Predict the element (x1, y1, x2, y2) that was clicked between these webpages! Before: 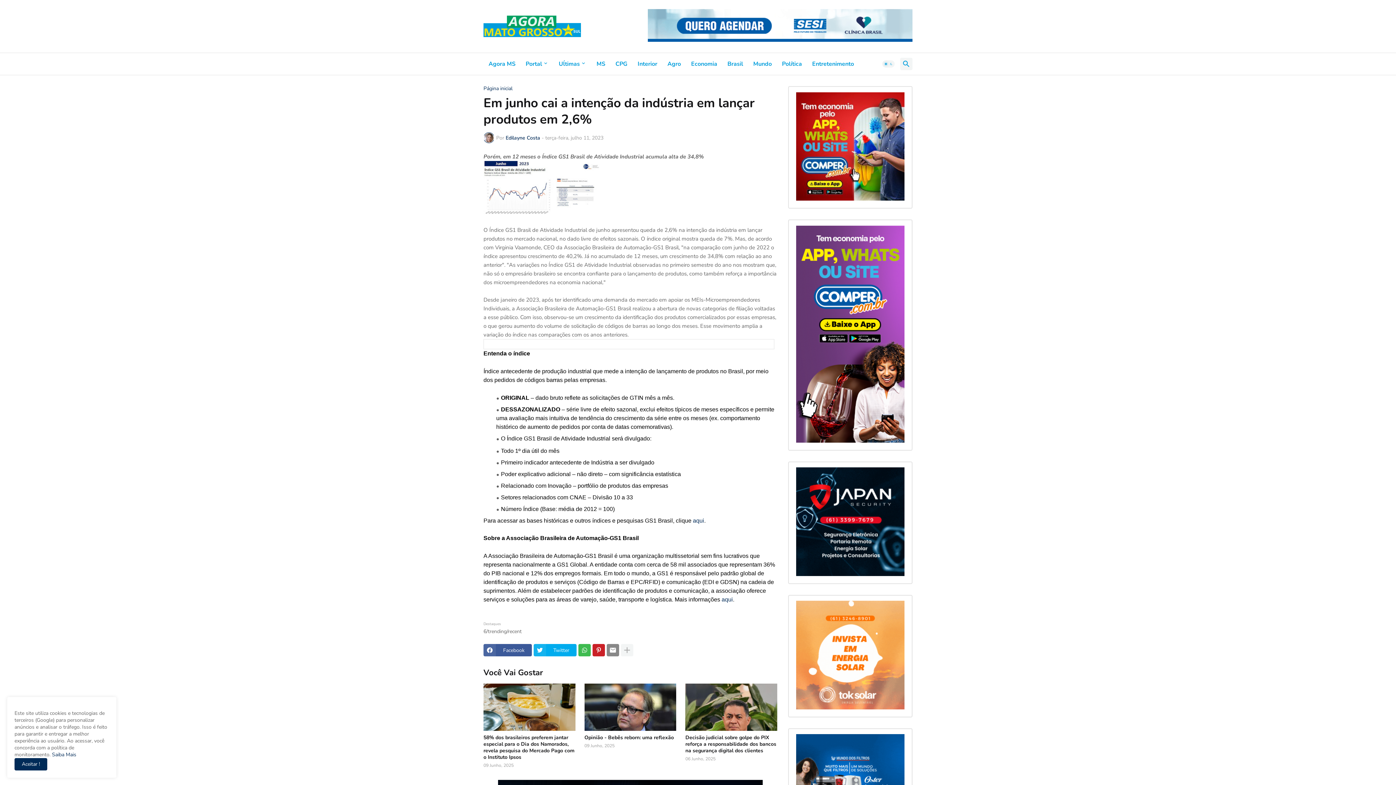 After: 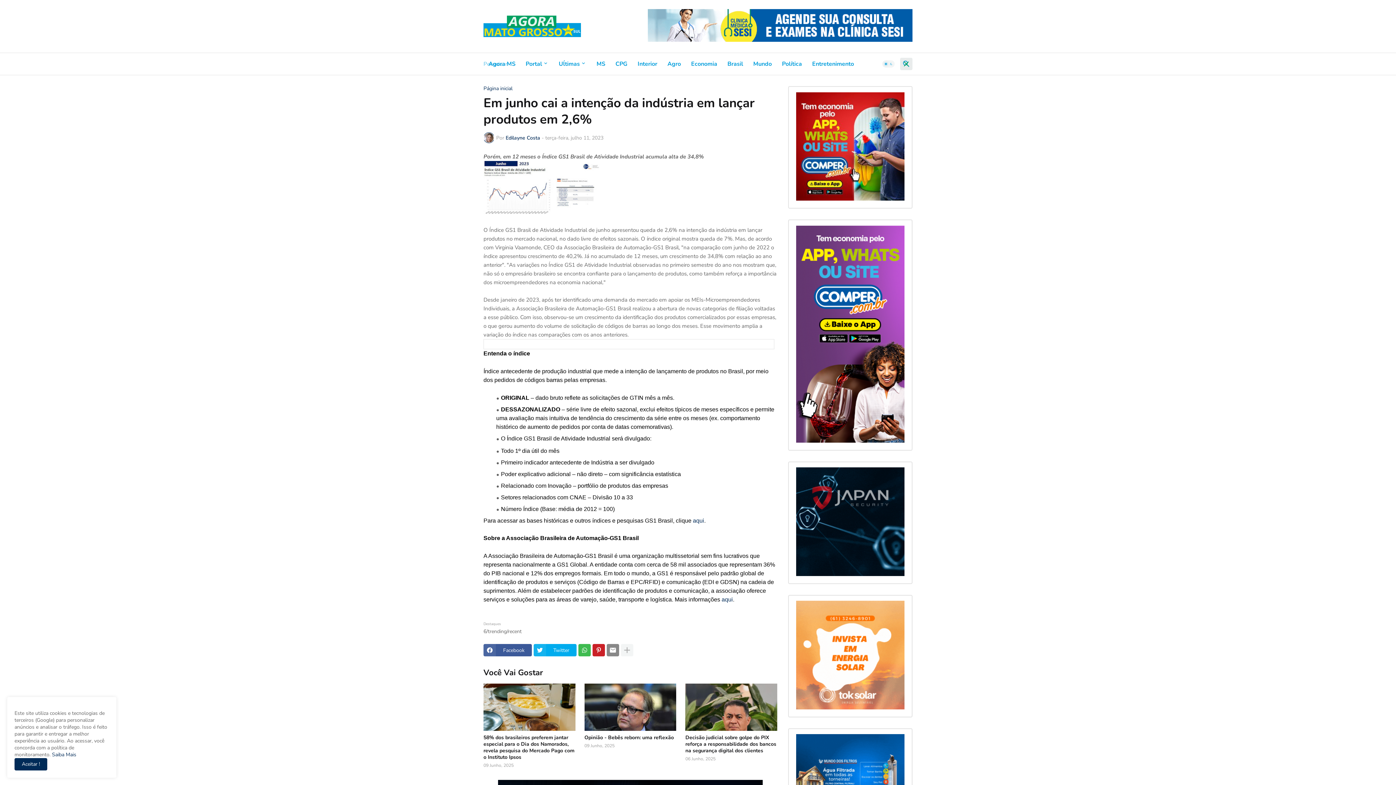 Action: bbox: (900, 57, 912, 70)